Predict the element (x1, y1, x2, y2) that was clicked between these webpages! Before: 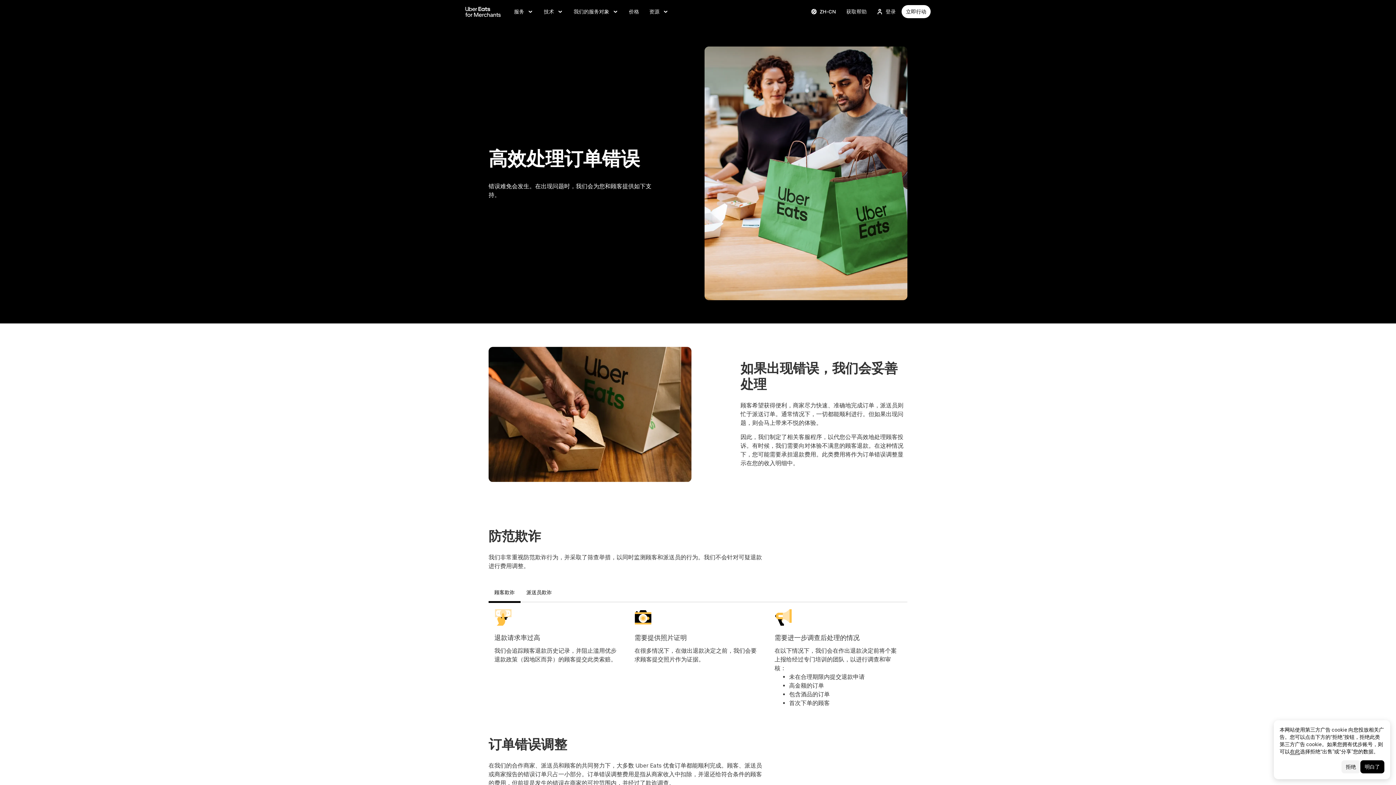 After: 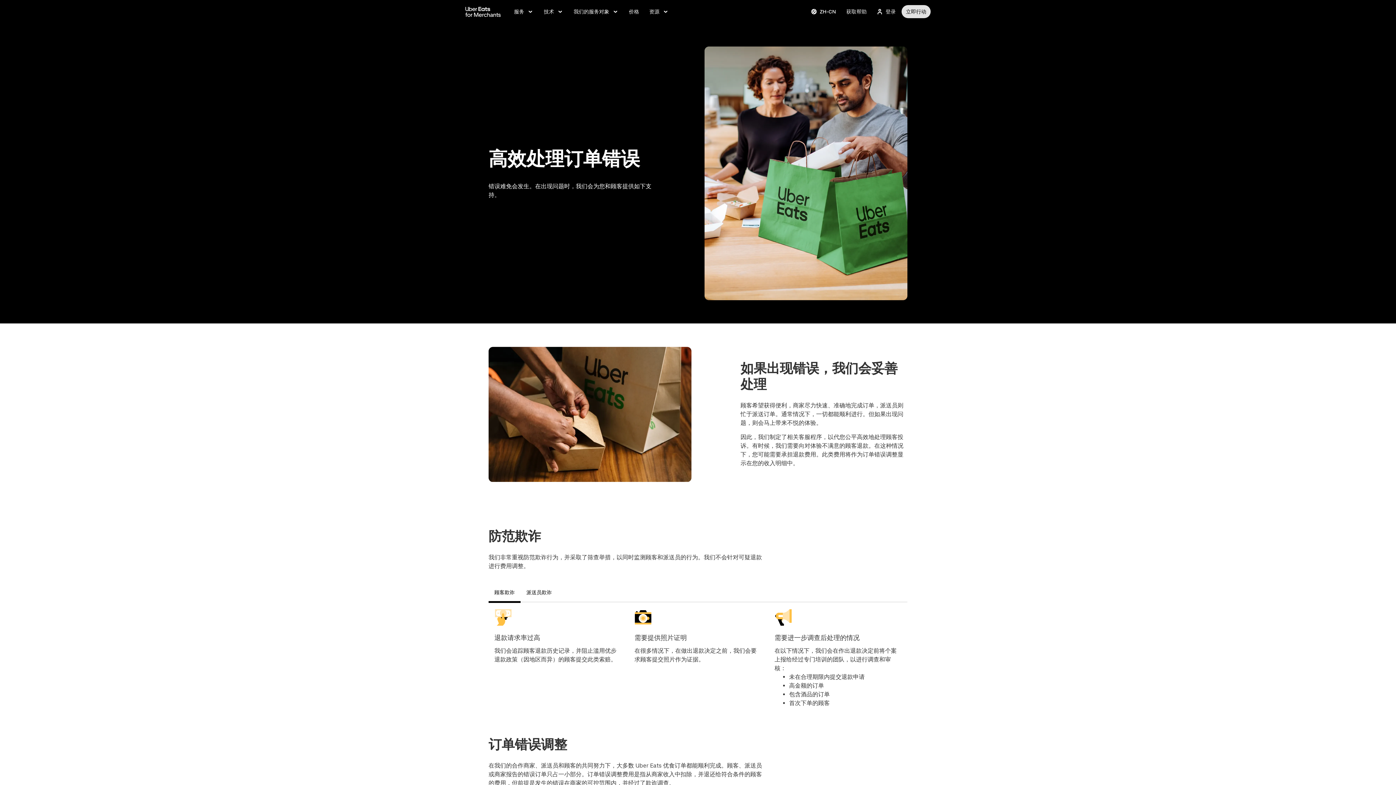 Action: label: 立即行动 bbox: (901, 5, 930, 18)